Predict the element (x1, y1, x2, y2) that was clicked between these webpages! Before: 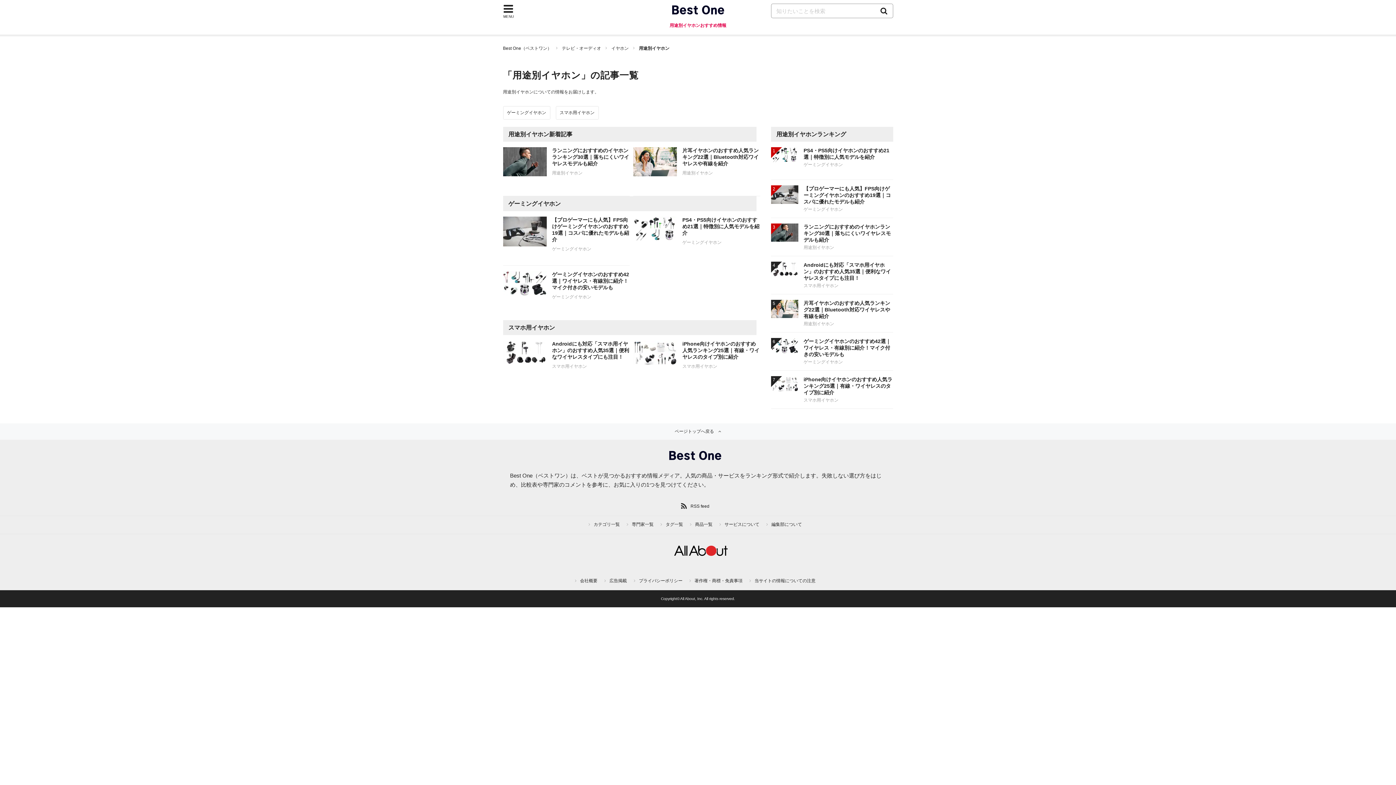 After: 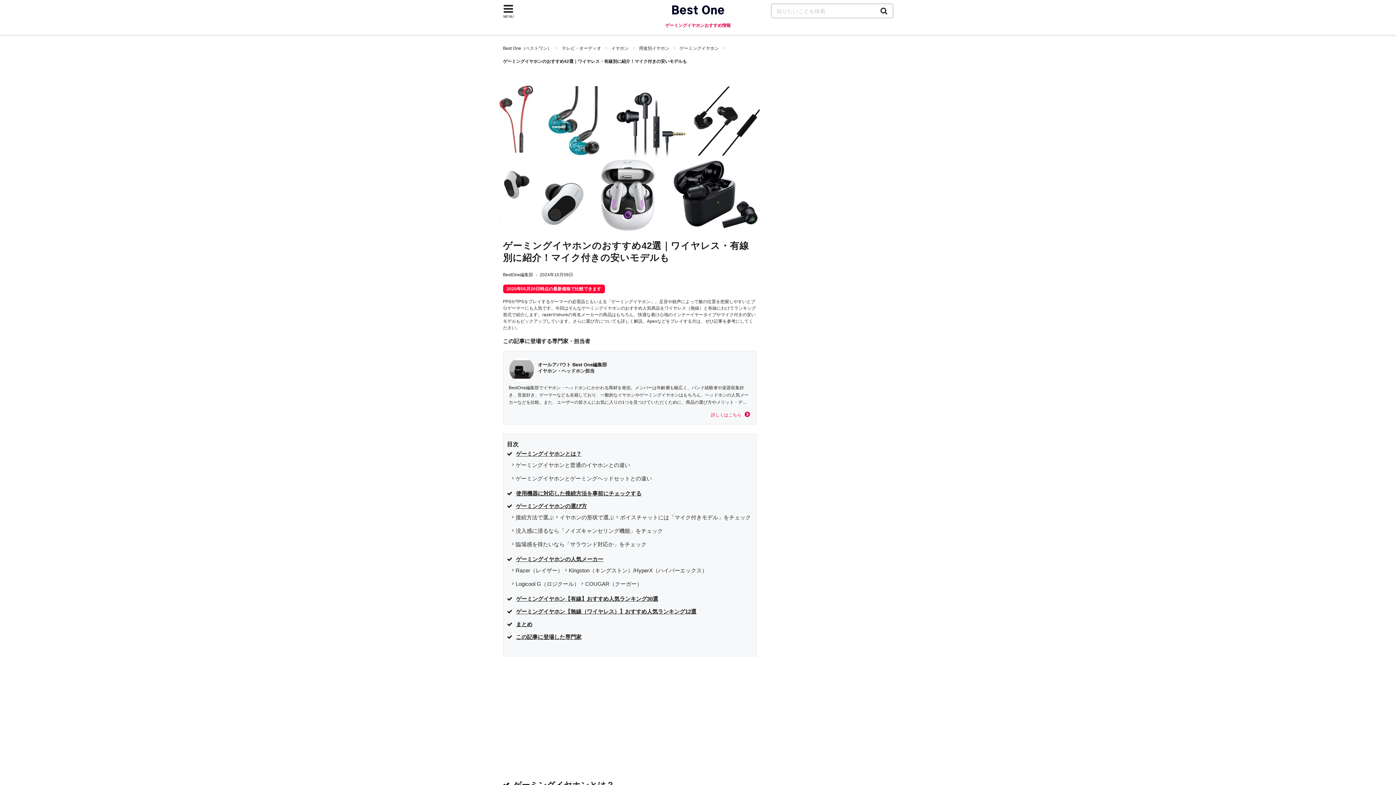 Action: label: ゲーミングイヤホンのおすすめ42選｜ワイヤレス・有線別に紹介！マイク付きの安いモデルも
ゲーミングイヤホン bbox: (771, 332, 893, 370)